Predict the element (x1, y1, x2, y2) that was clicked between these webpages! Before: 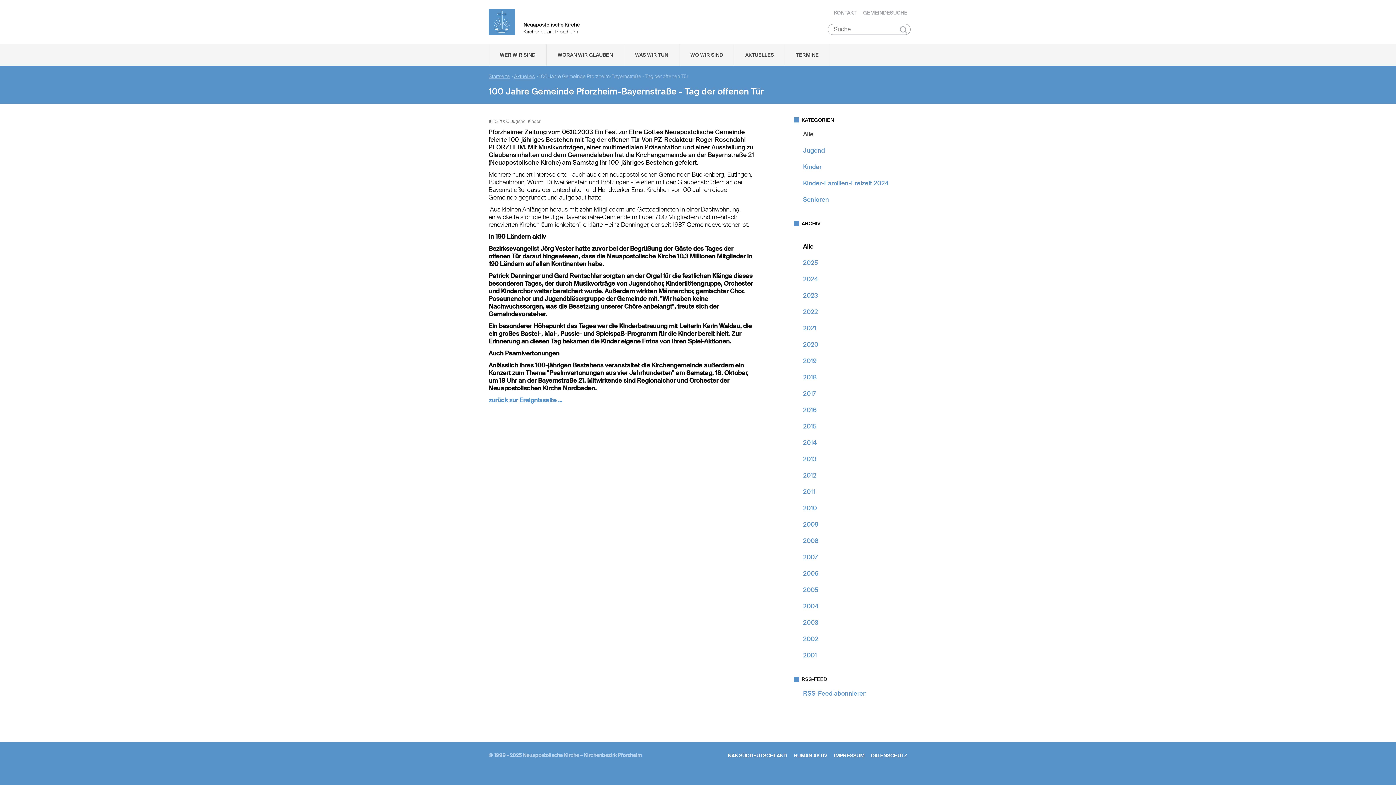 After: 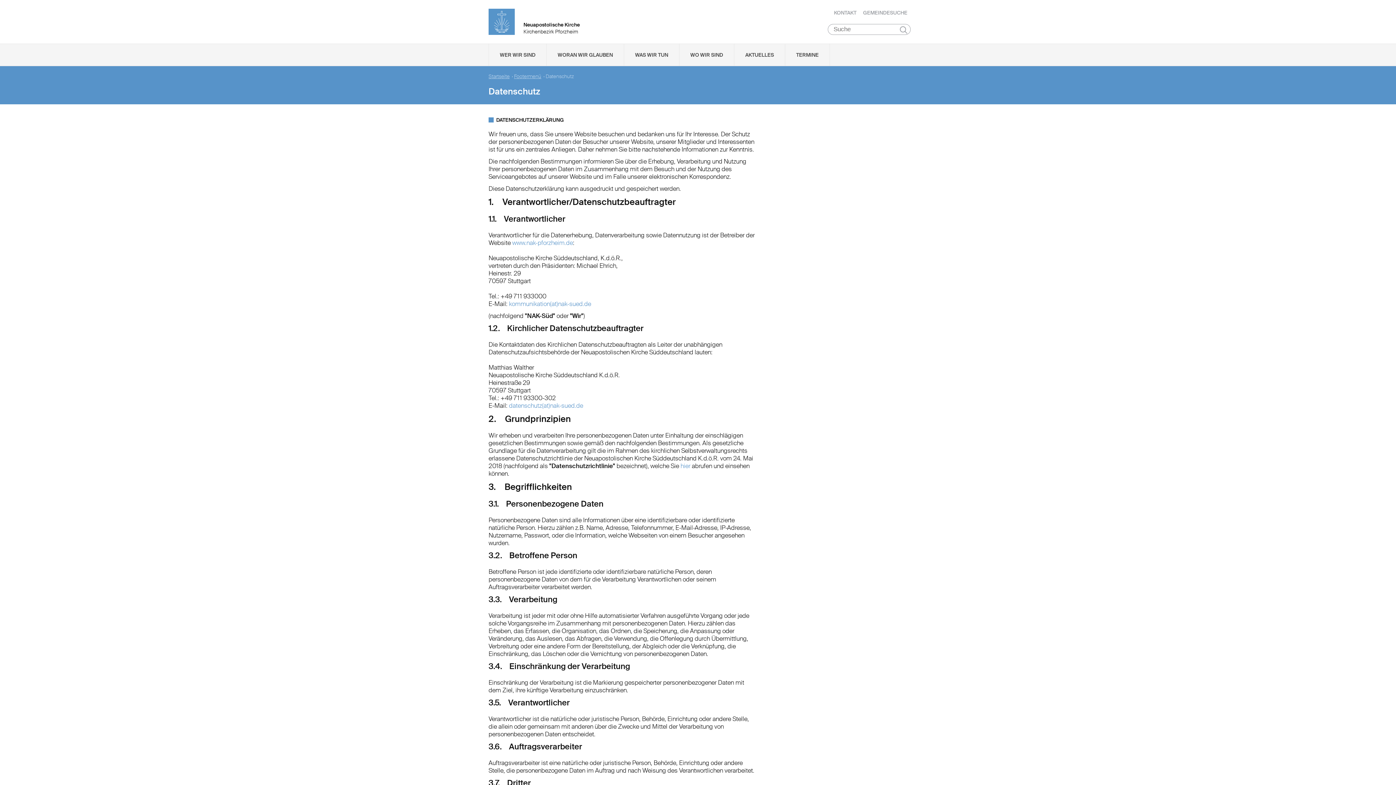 Action: bbox: (871, 752, 907, 759) label: DATENSCHUTZ